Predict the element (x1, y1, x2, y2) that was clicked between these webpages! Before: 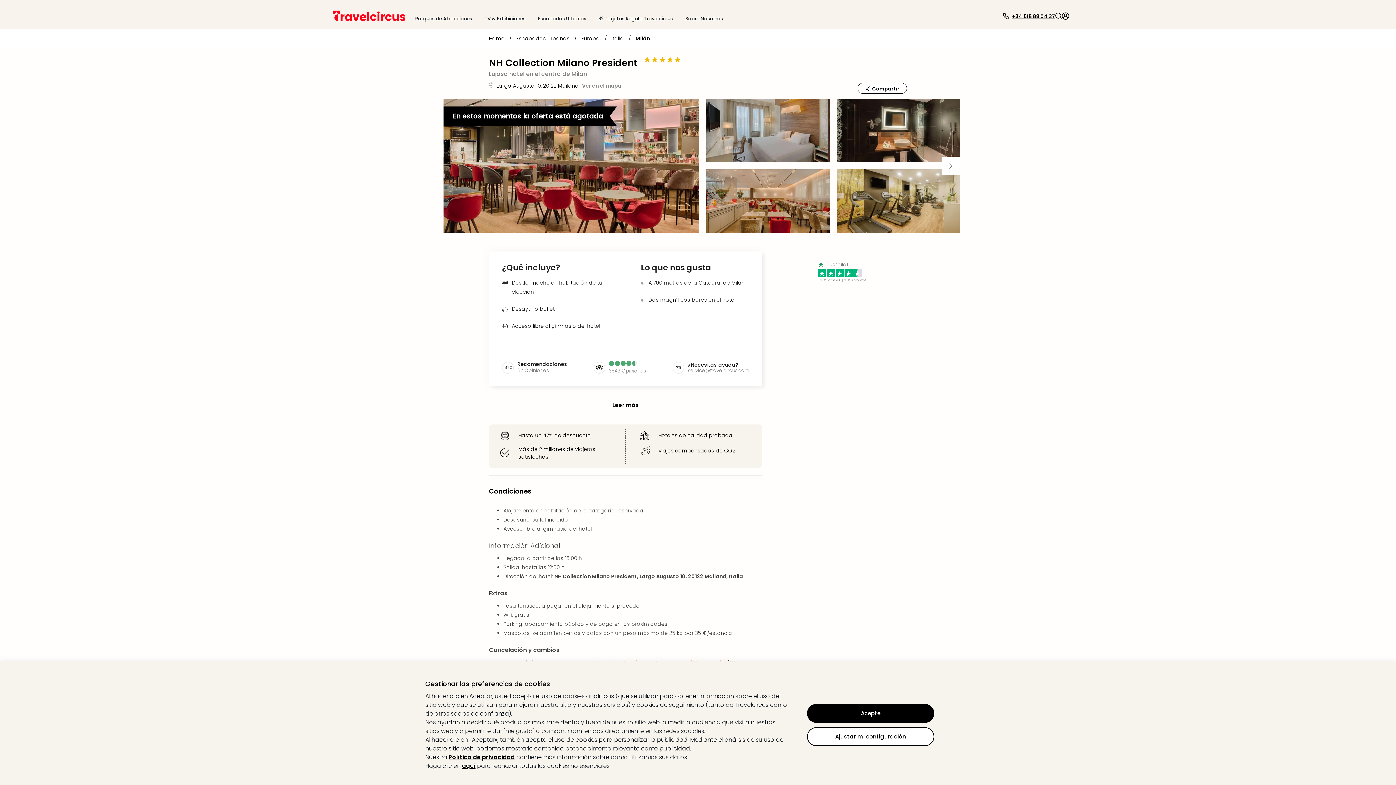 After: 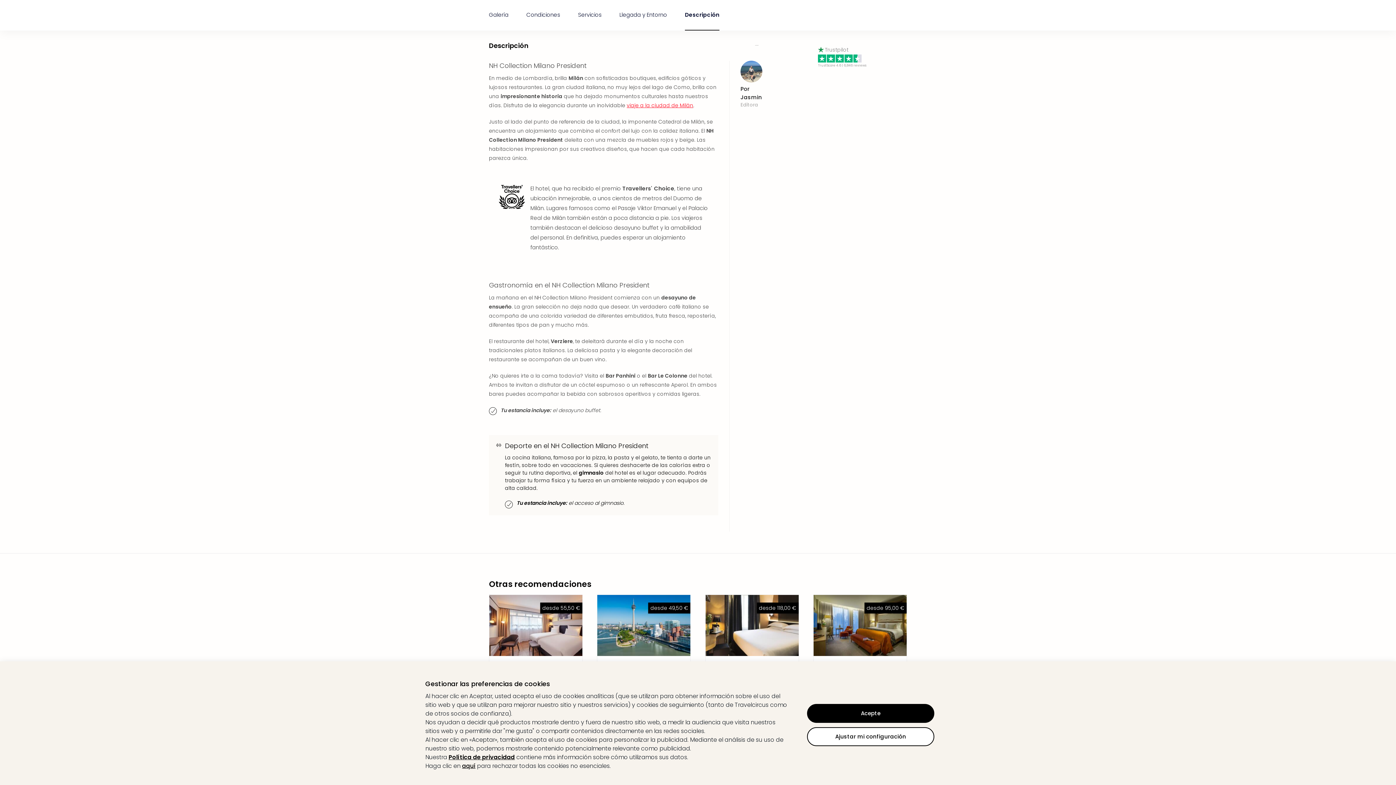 Action: label: Leer más bbox: (489, 401, 762, 409)